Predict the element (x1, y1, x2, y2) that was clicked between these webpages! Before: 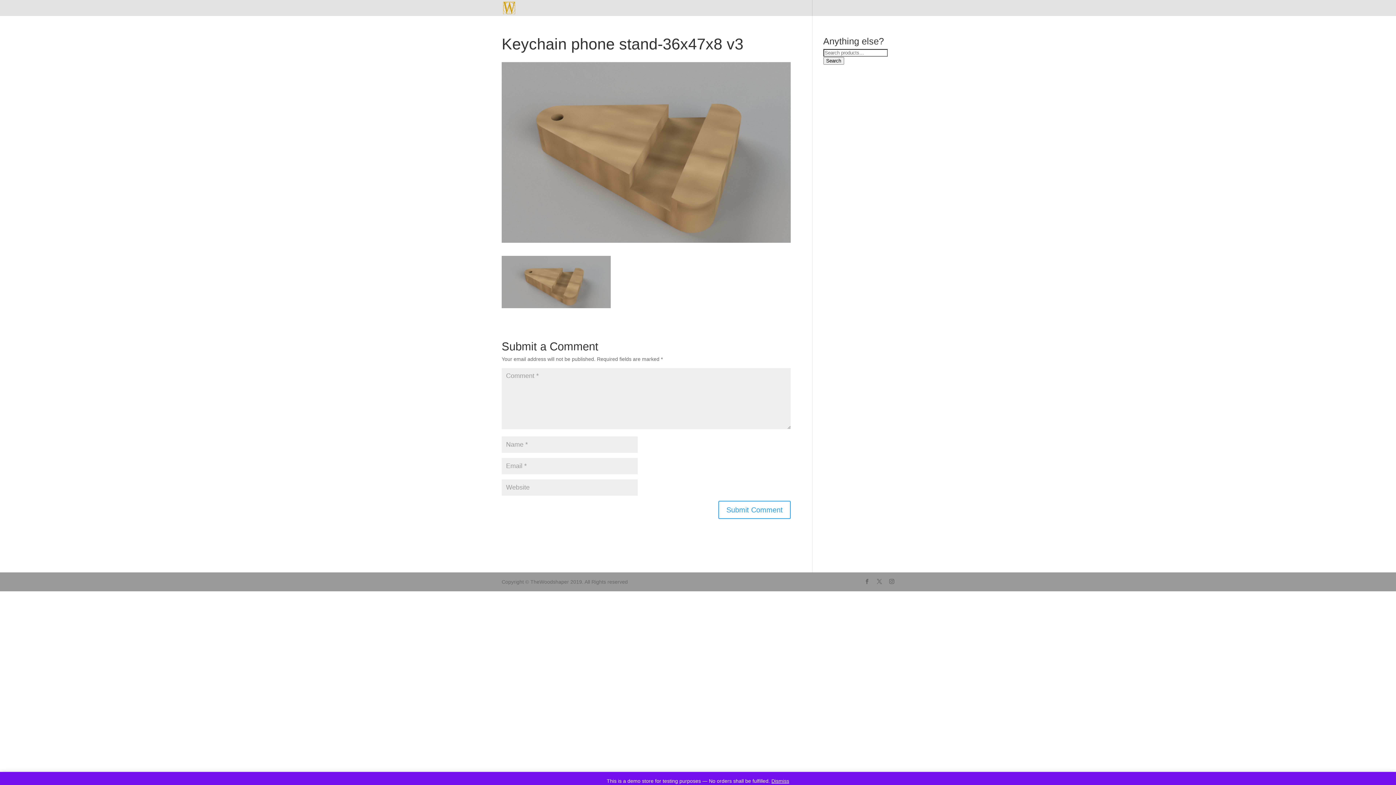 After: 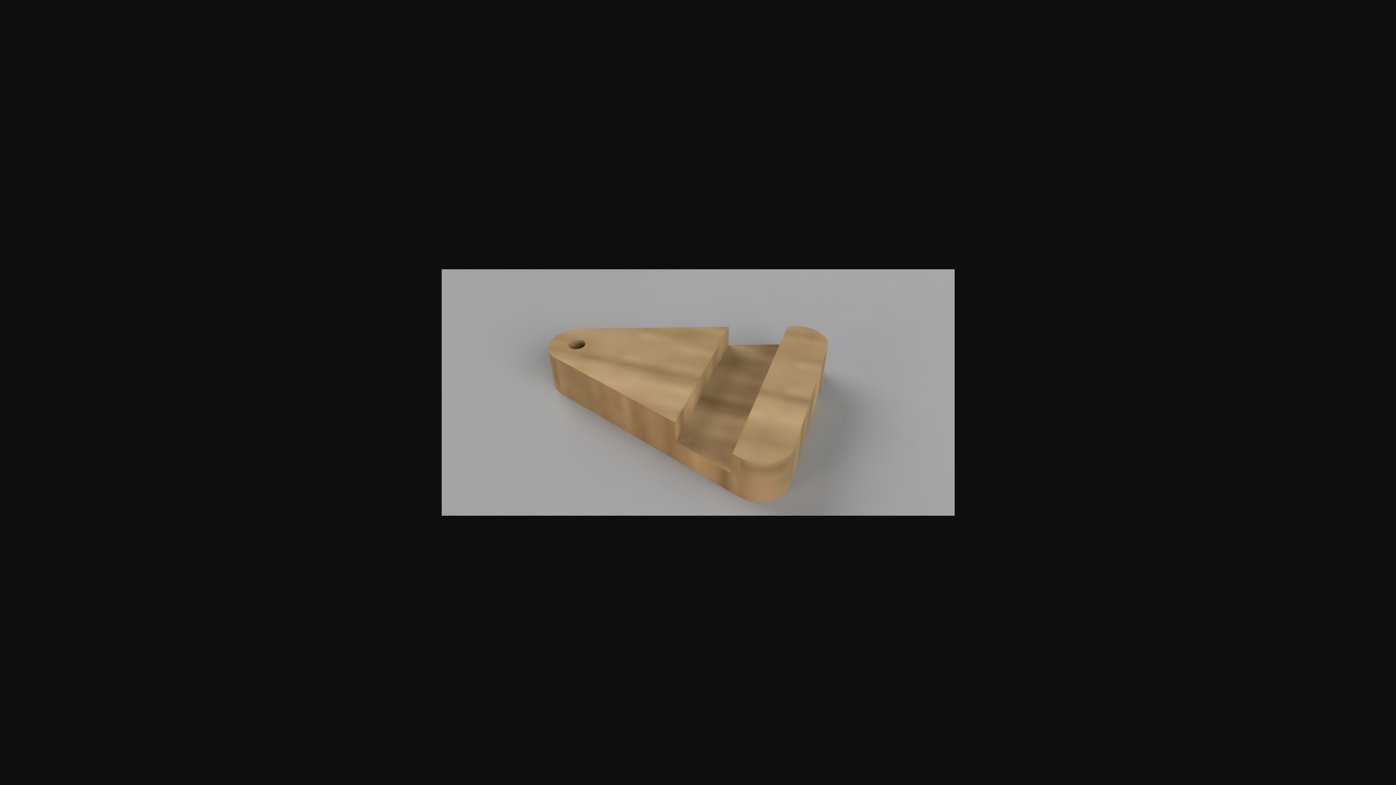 Action: bbox: (501, 301, 610, 307)